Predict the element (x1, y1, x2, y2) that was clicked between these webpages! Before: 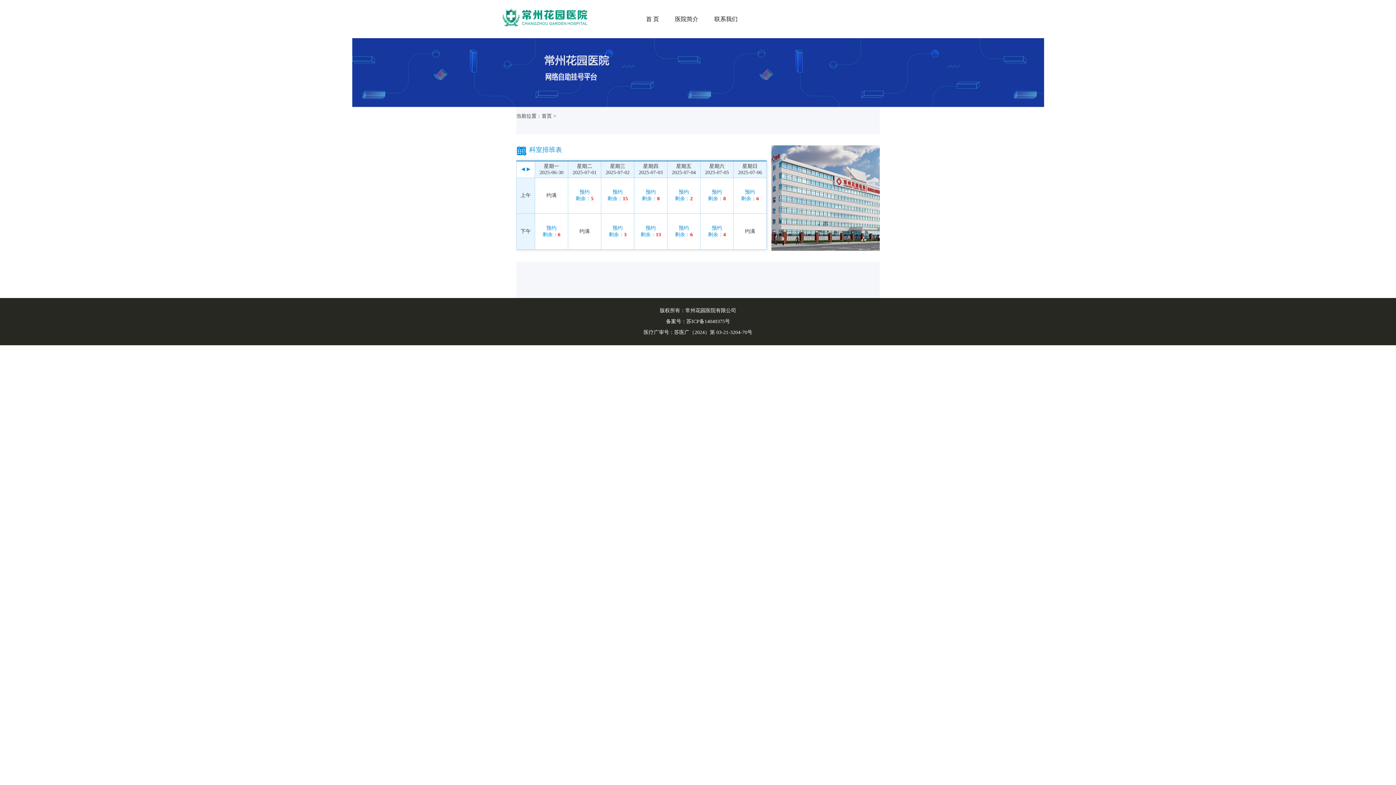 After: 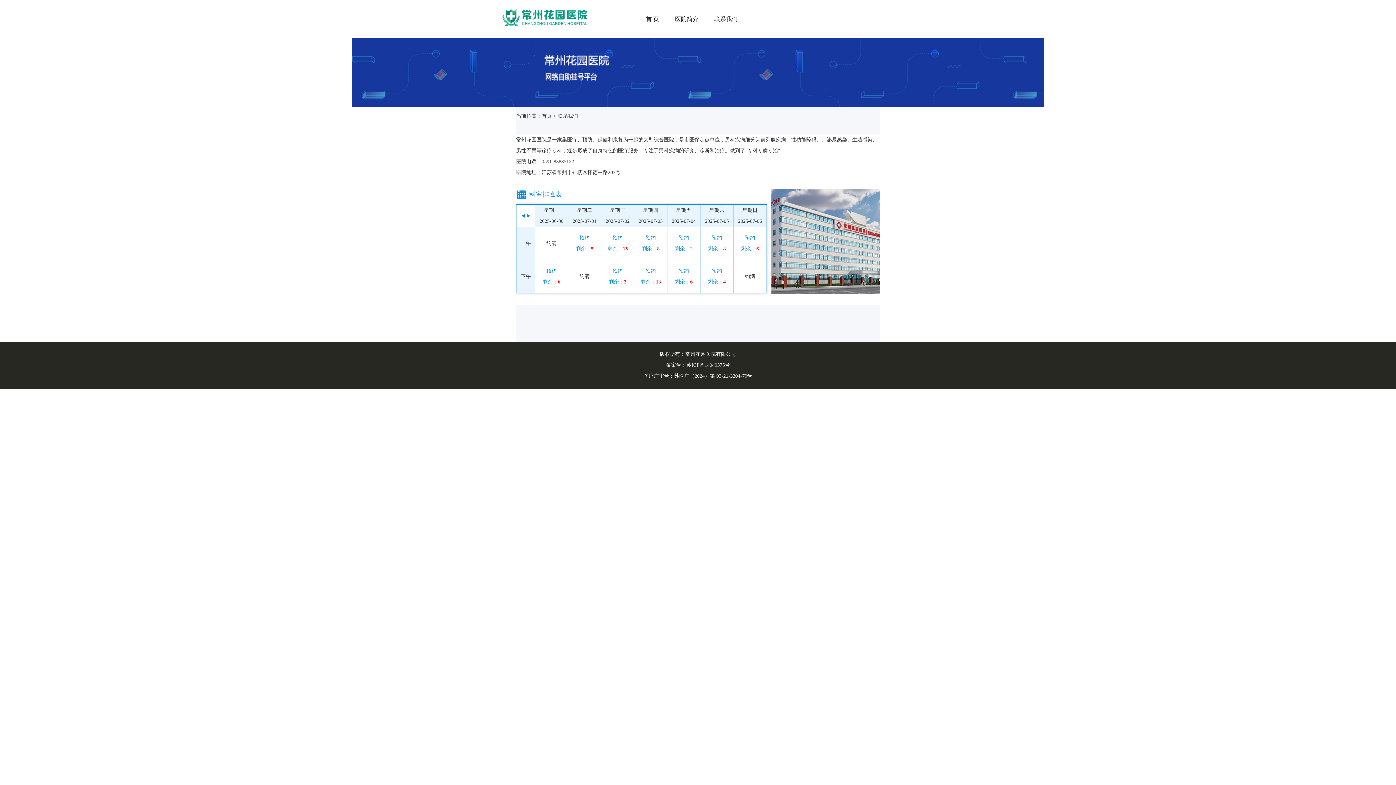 Action: bbox: (714, 16, 737, 22) label: 联系我们